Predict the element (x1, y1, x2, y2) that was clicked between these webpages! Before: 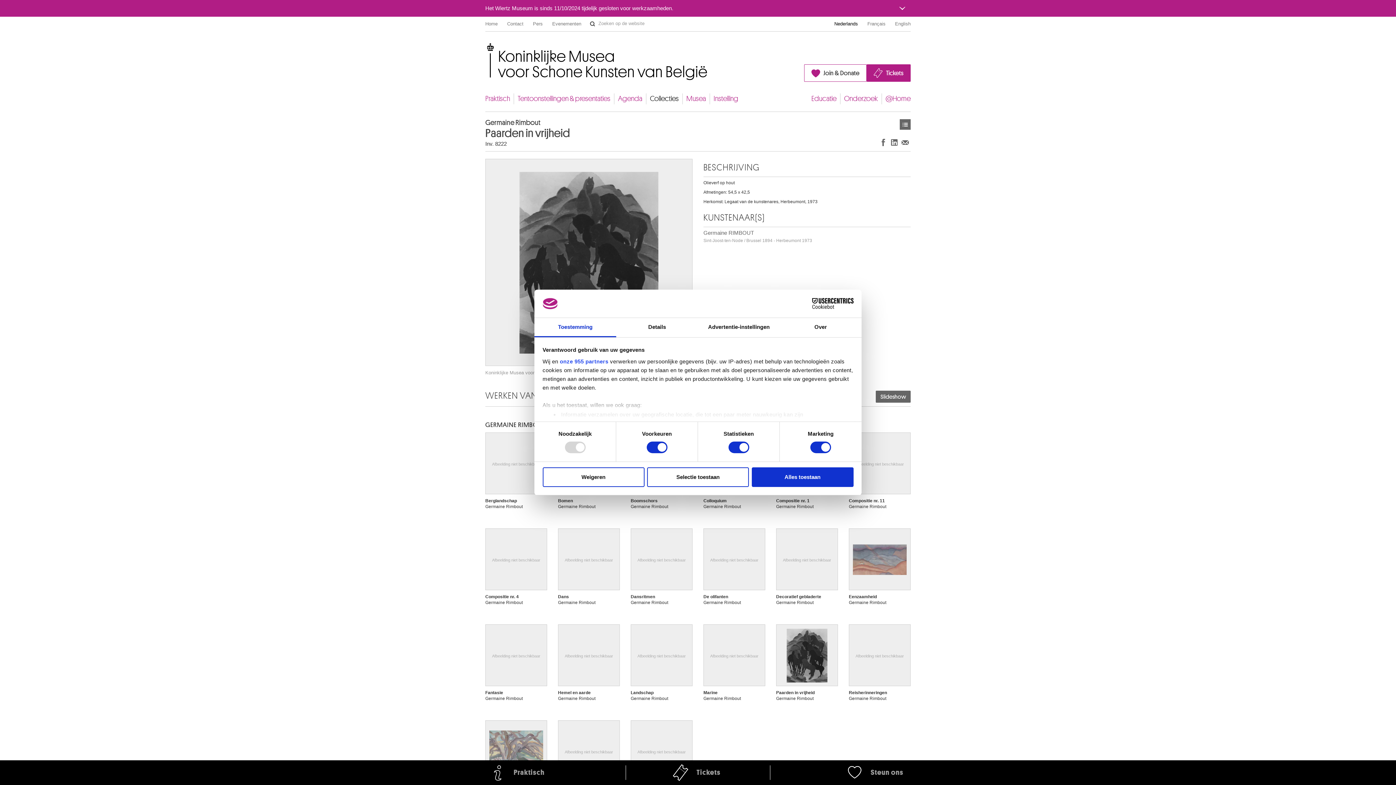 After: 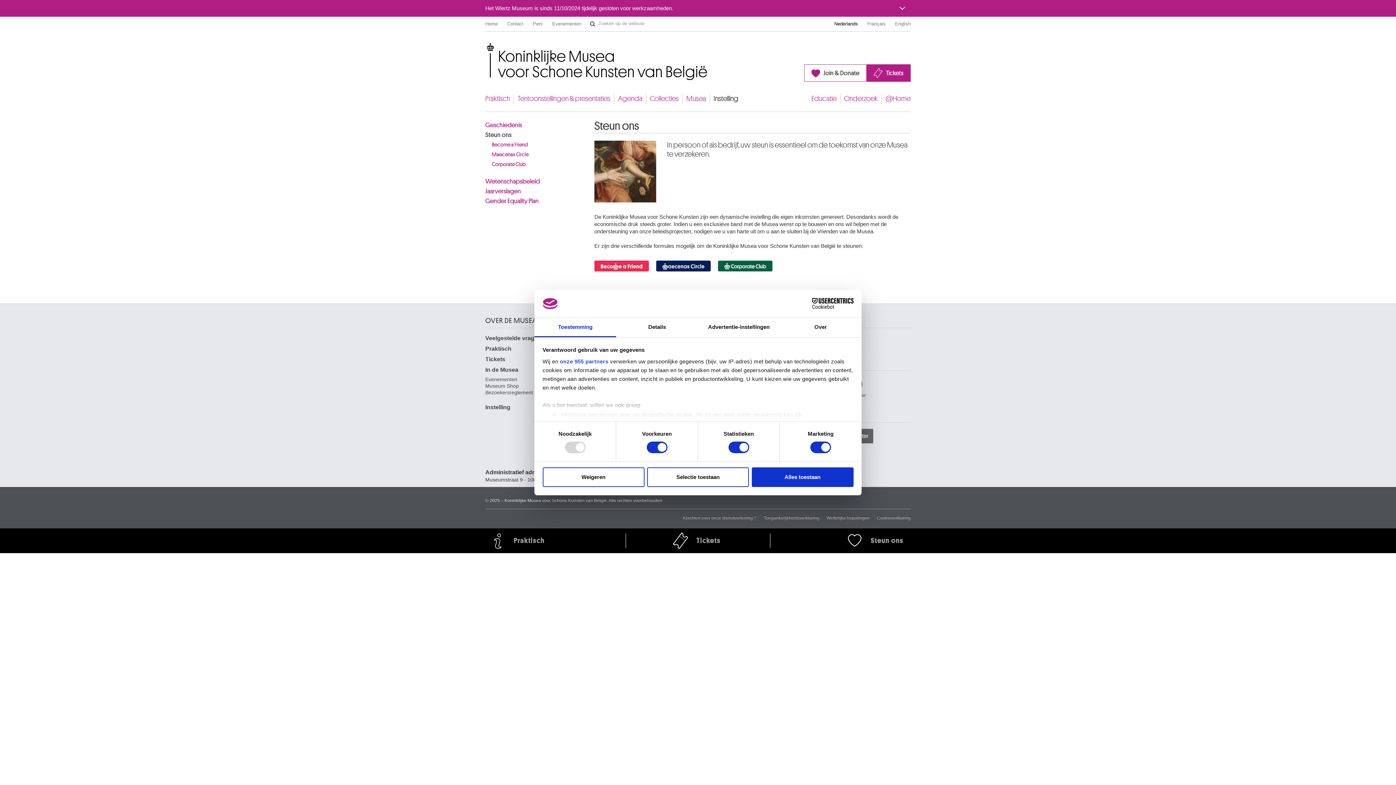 Action: bbox: (842, 760, 910, 785) label: Steun ons